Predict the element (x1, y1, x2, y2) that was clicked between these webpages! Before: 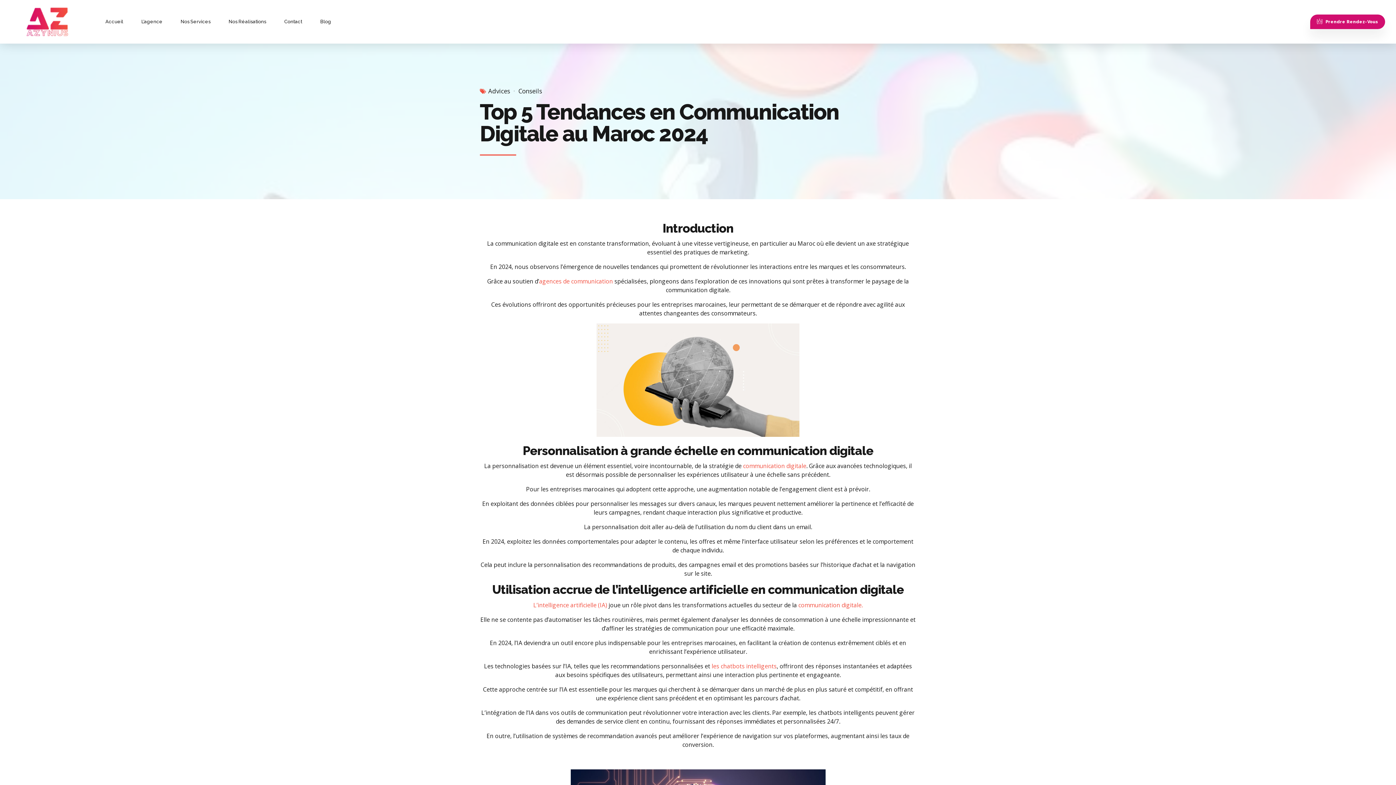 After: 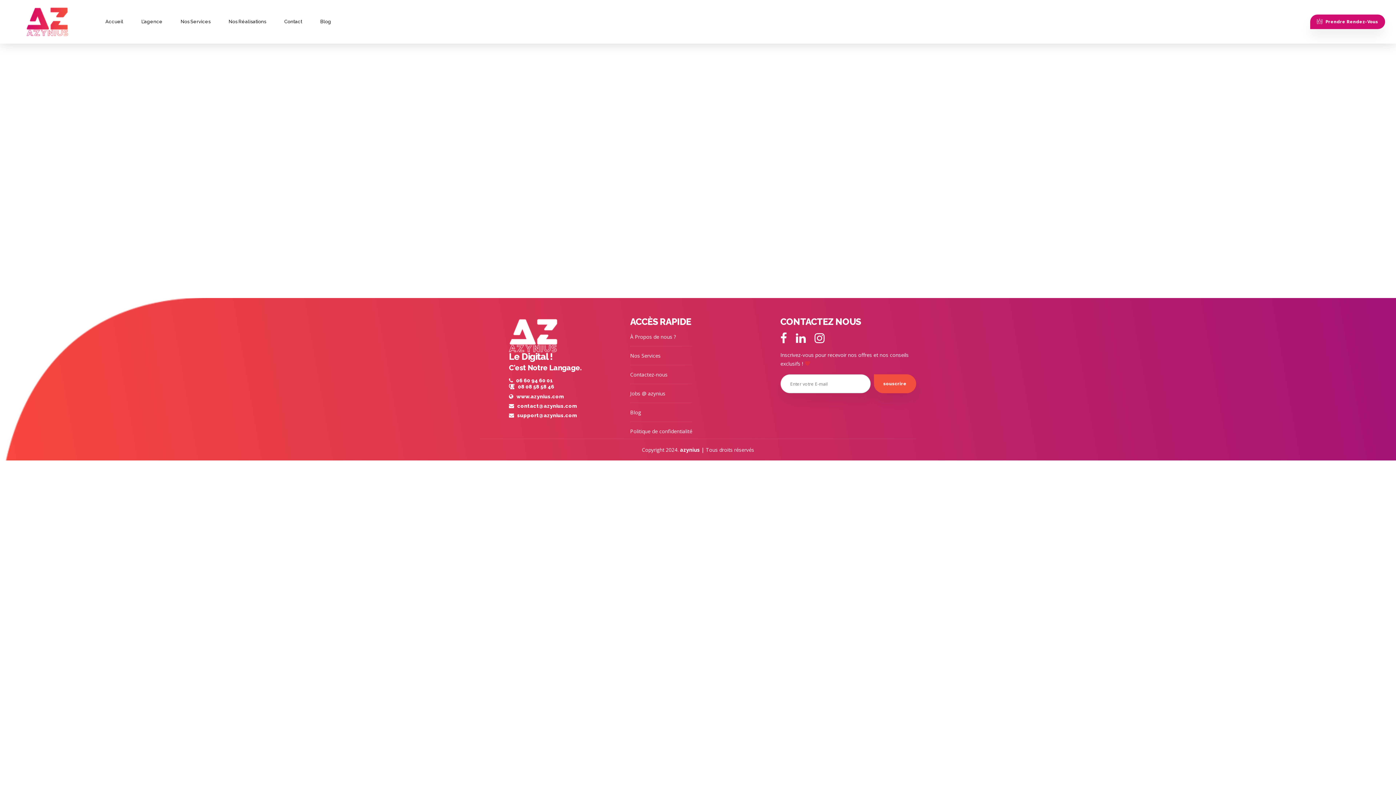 Action: bbox: (1310, 14, 1385, 28) label: Prendre Rendez-Vous